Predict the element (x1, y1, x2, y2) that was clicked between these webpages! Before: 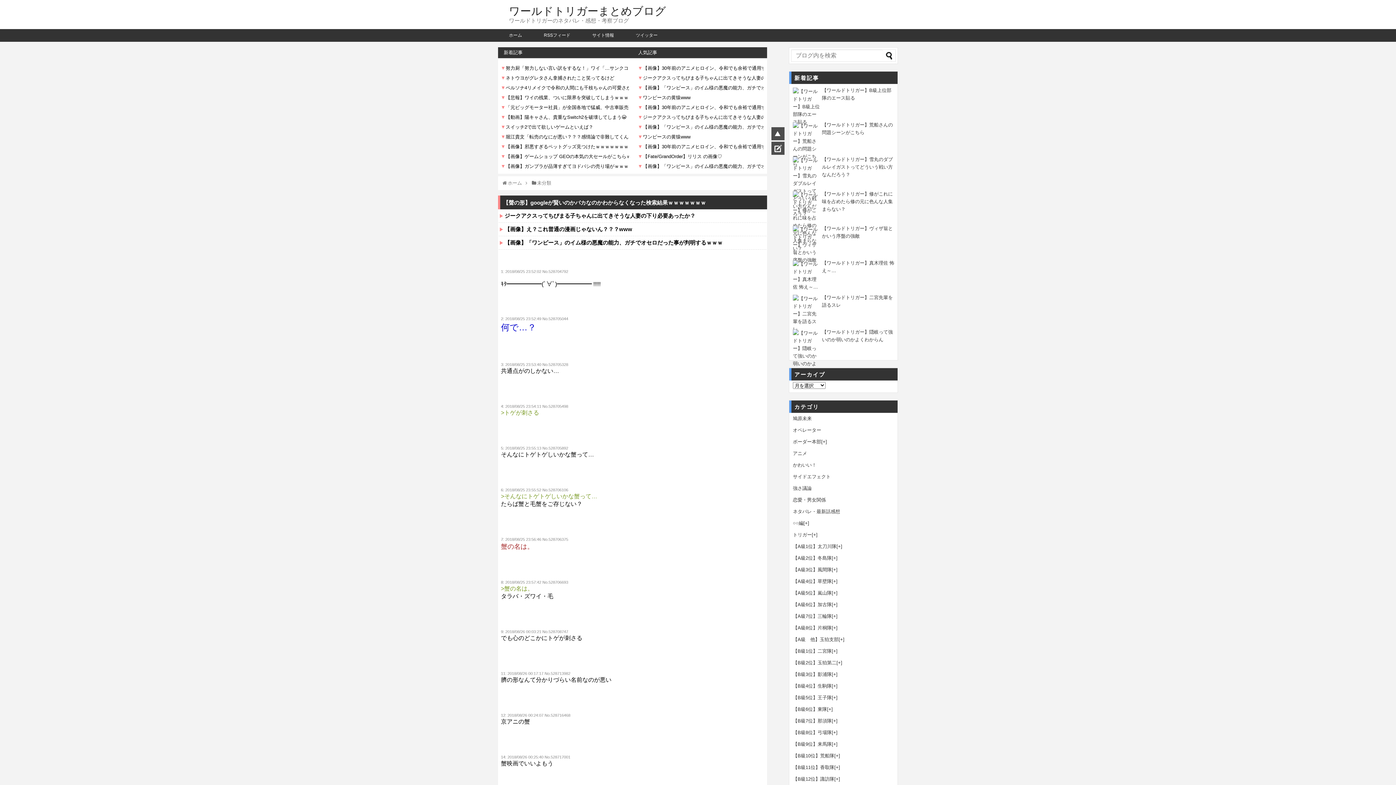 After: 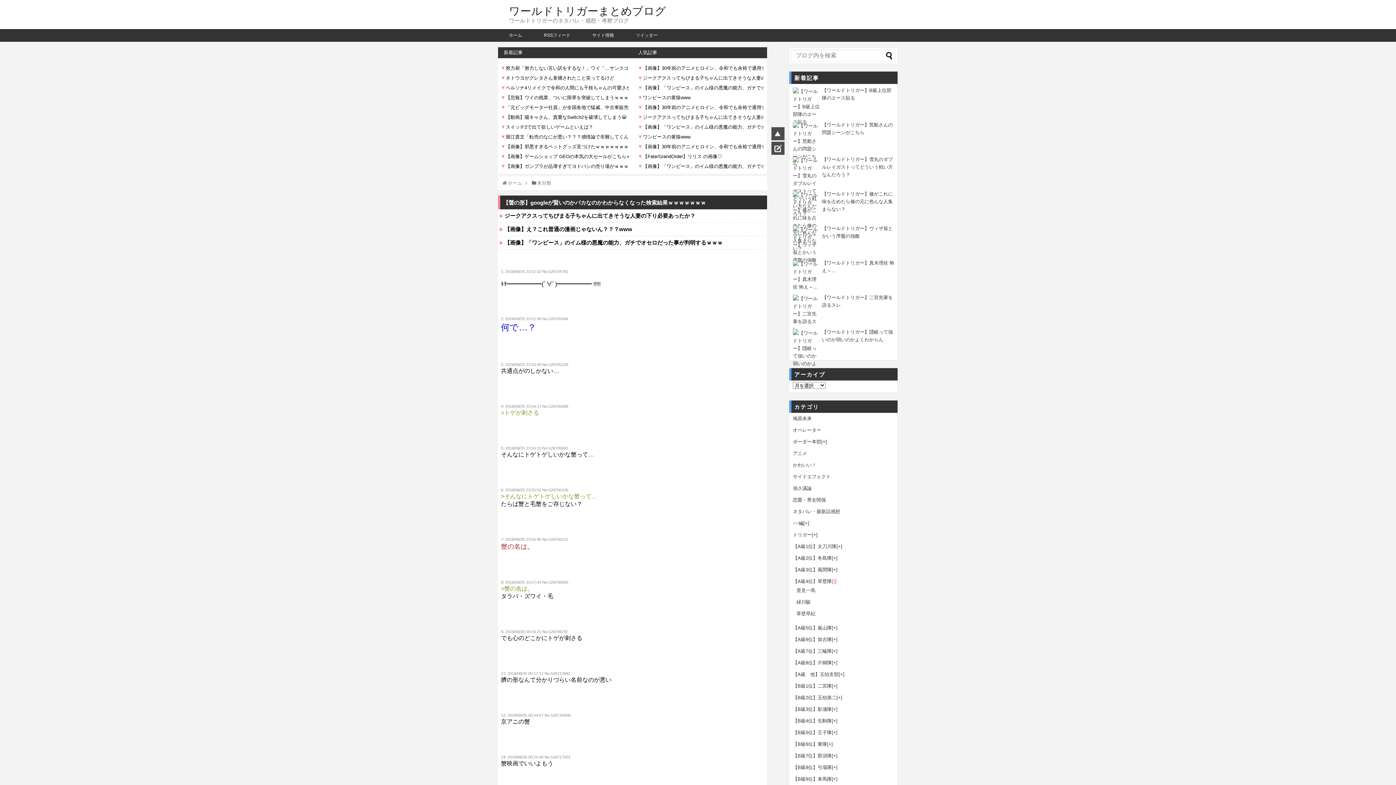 Action: bbox: (832, 578, 837, 584) label: [+]